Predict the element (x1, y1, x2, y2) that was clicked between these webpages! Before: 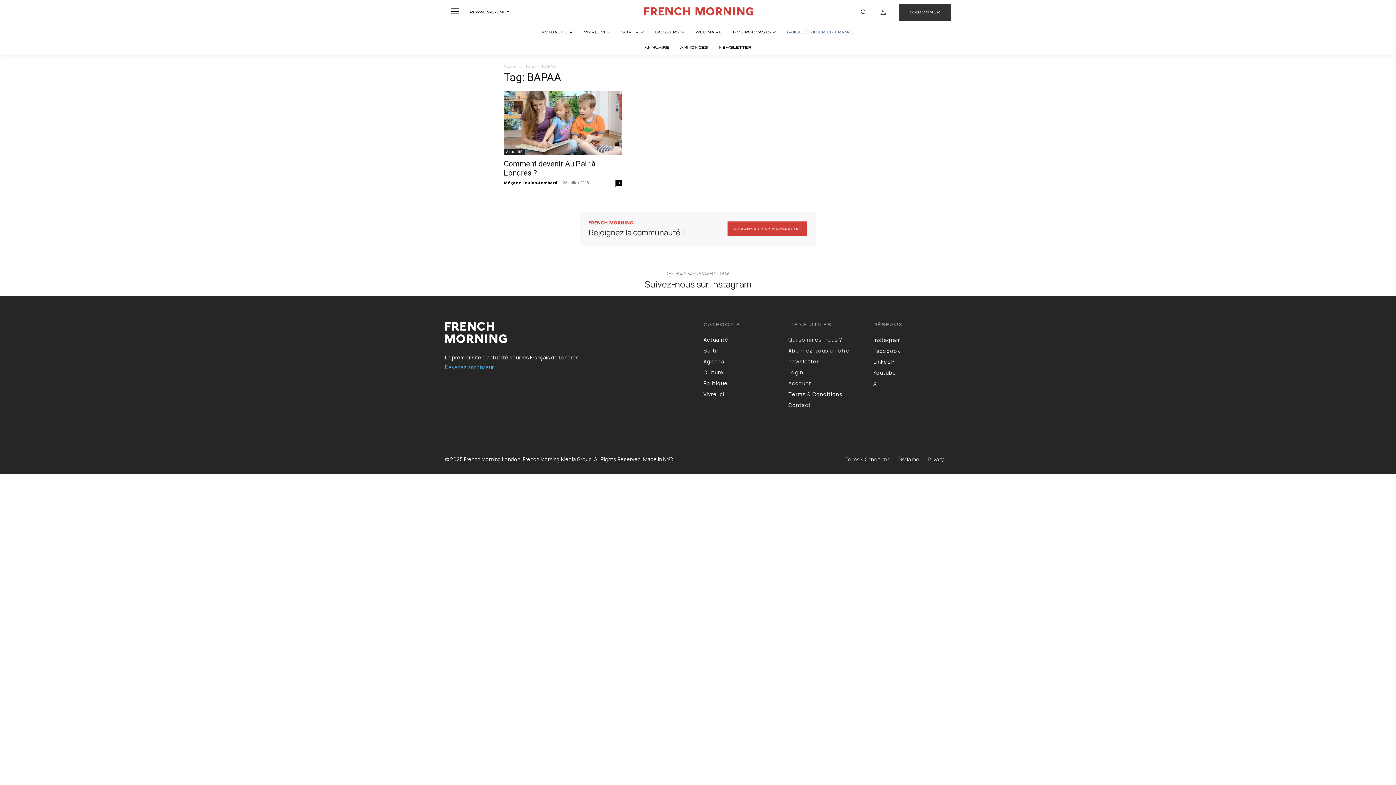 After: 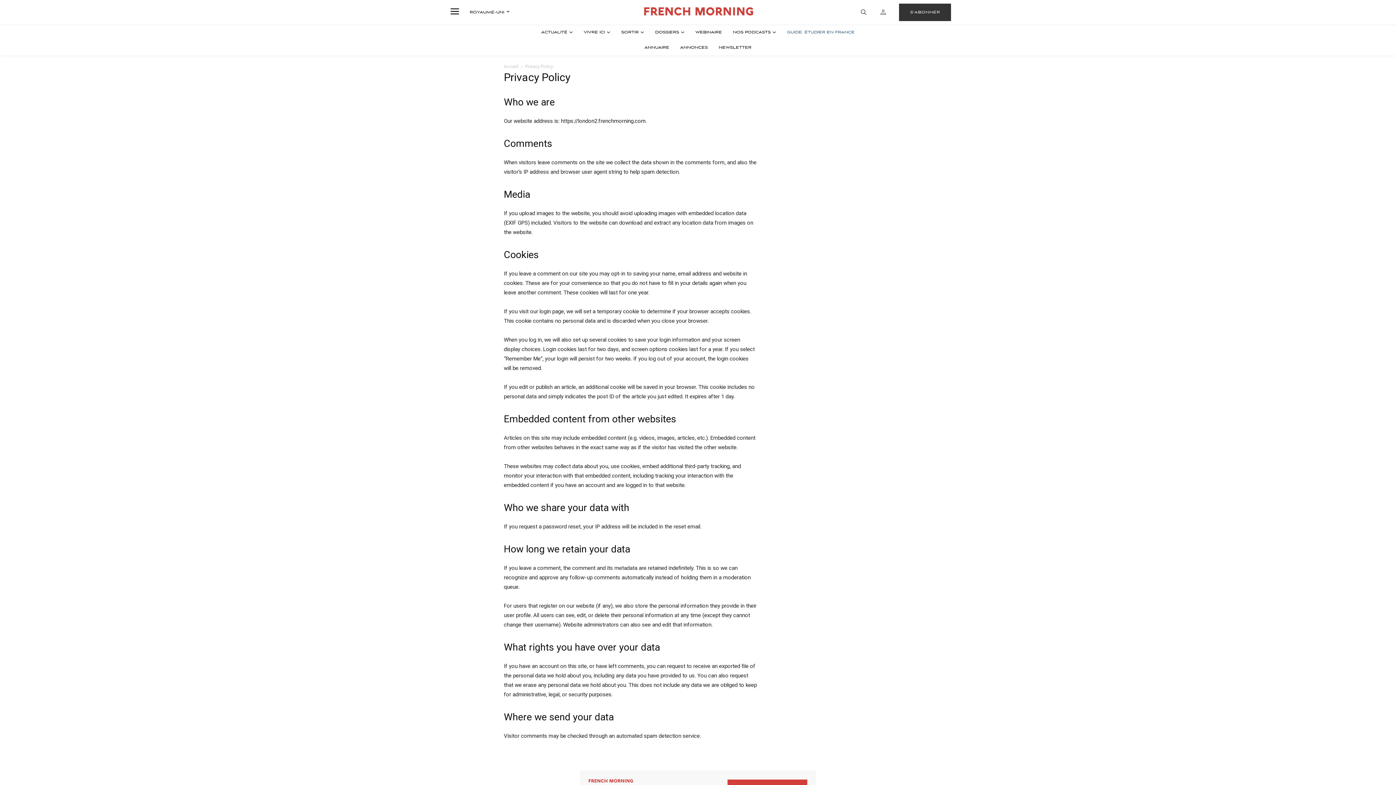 Action: label: Privacy bbox: (928, 455, 944, 463)